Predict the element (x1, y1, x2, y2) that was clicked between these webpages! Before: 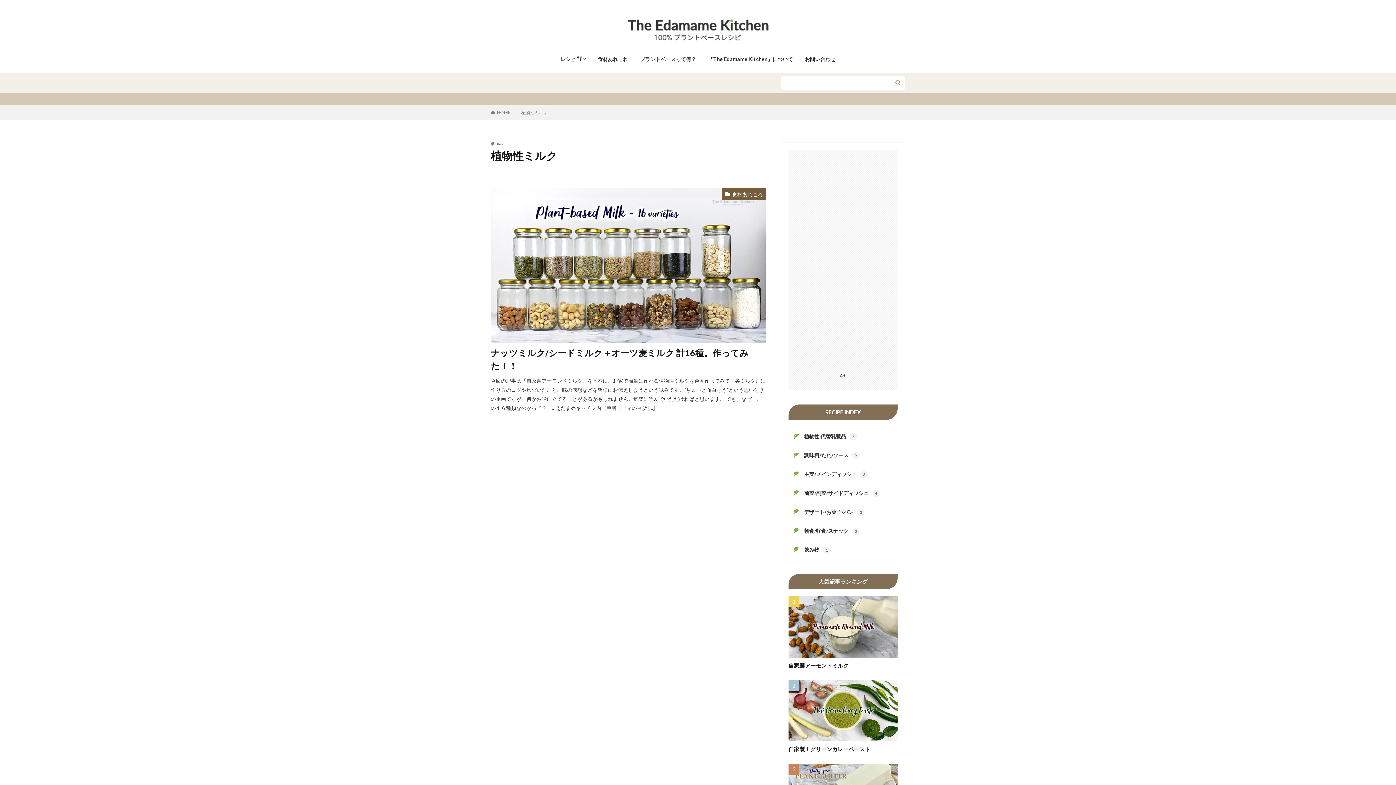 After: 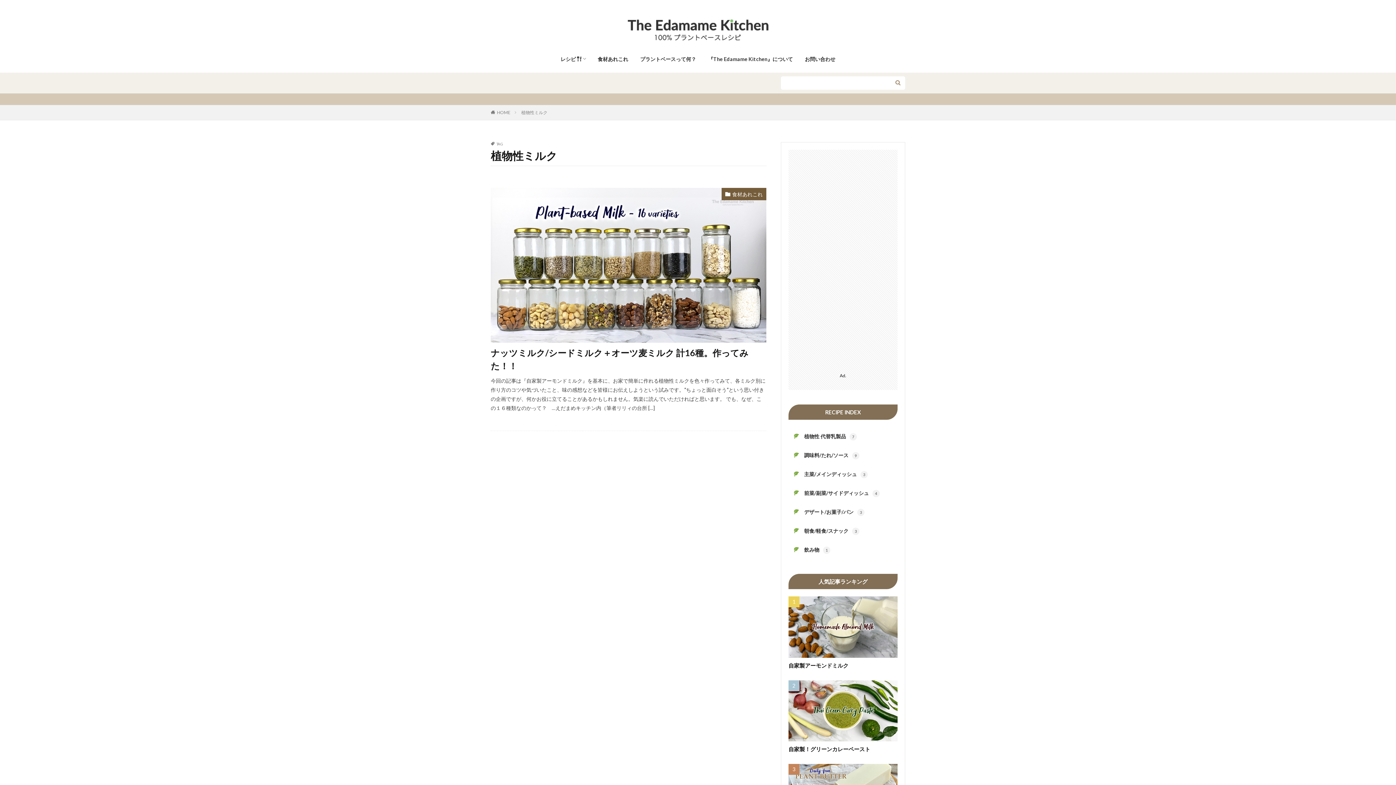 Action: label: 植物性ミルク bbox: (521, 109, 547, 115)